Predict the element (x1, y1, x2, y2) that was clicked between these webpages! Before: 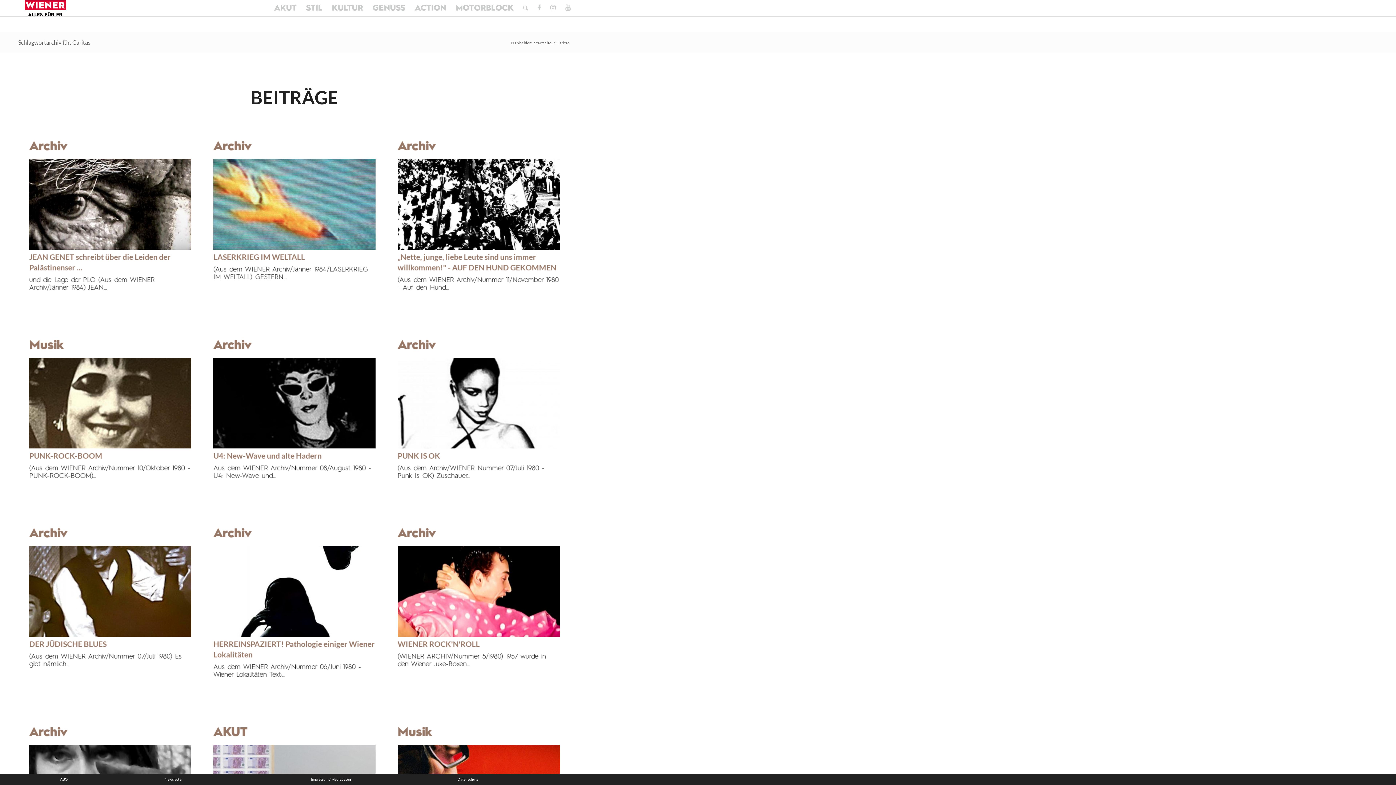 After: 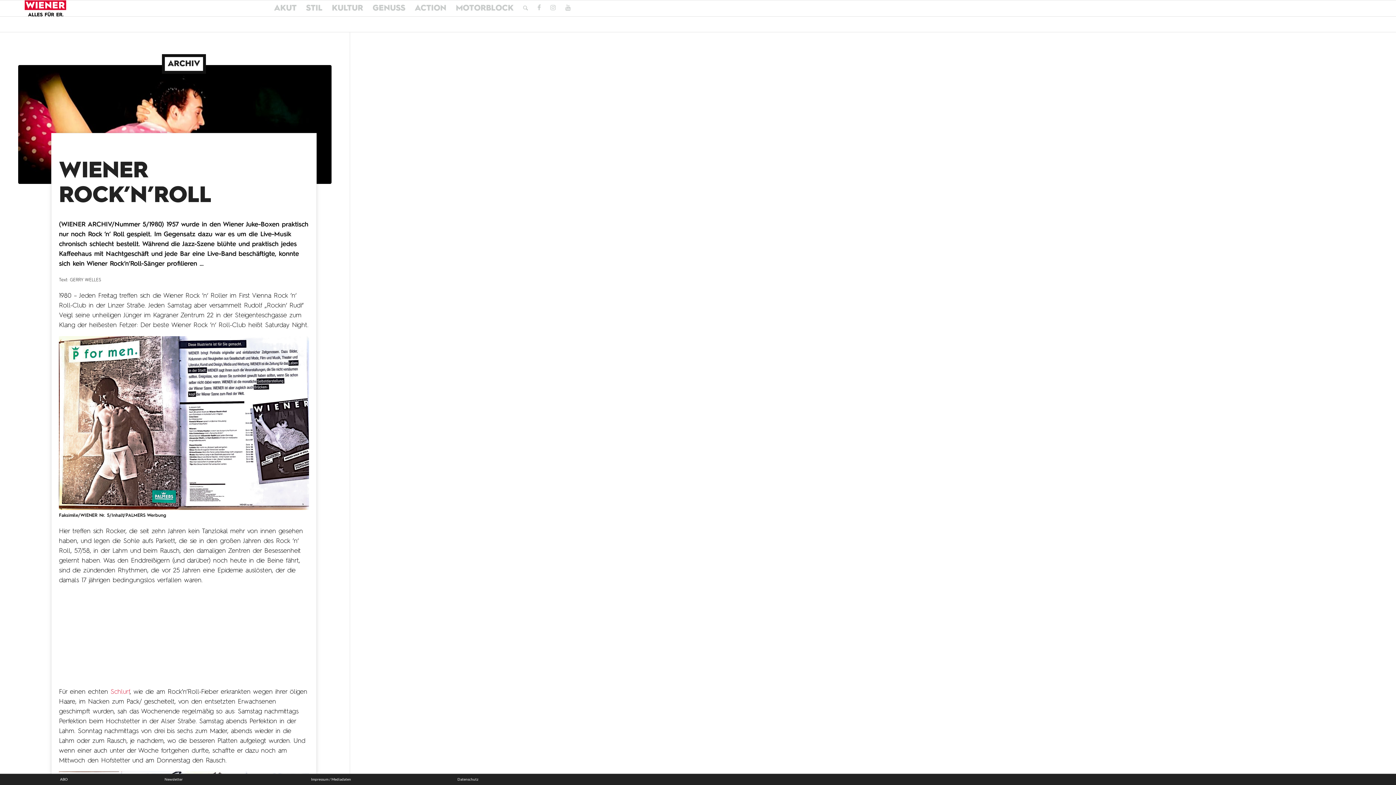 Action: bbox: (397, 546, 559, 637)